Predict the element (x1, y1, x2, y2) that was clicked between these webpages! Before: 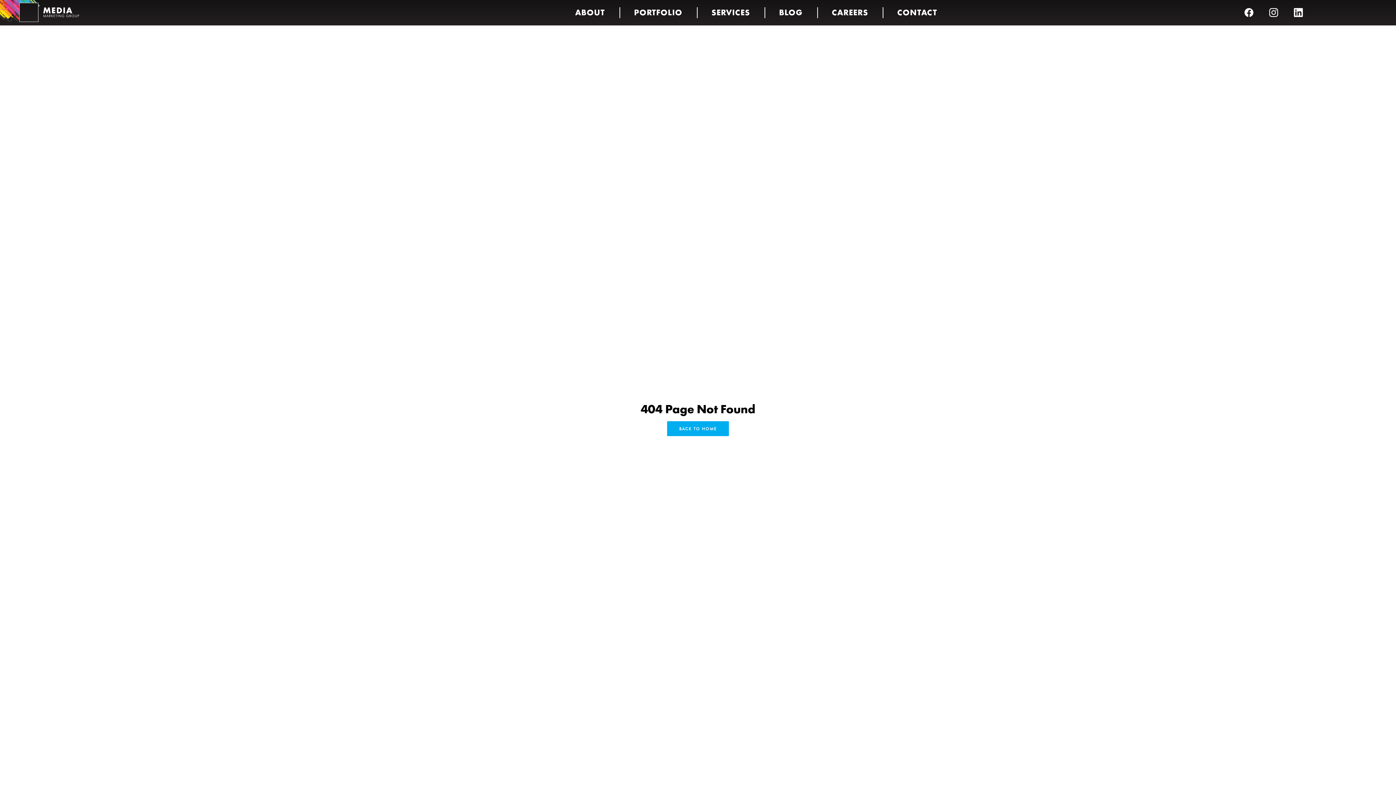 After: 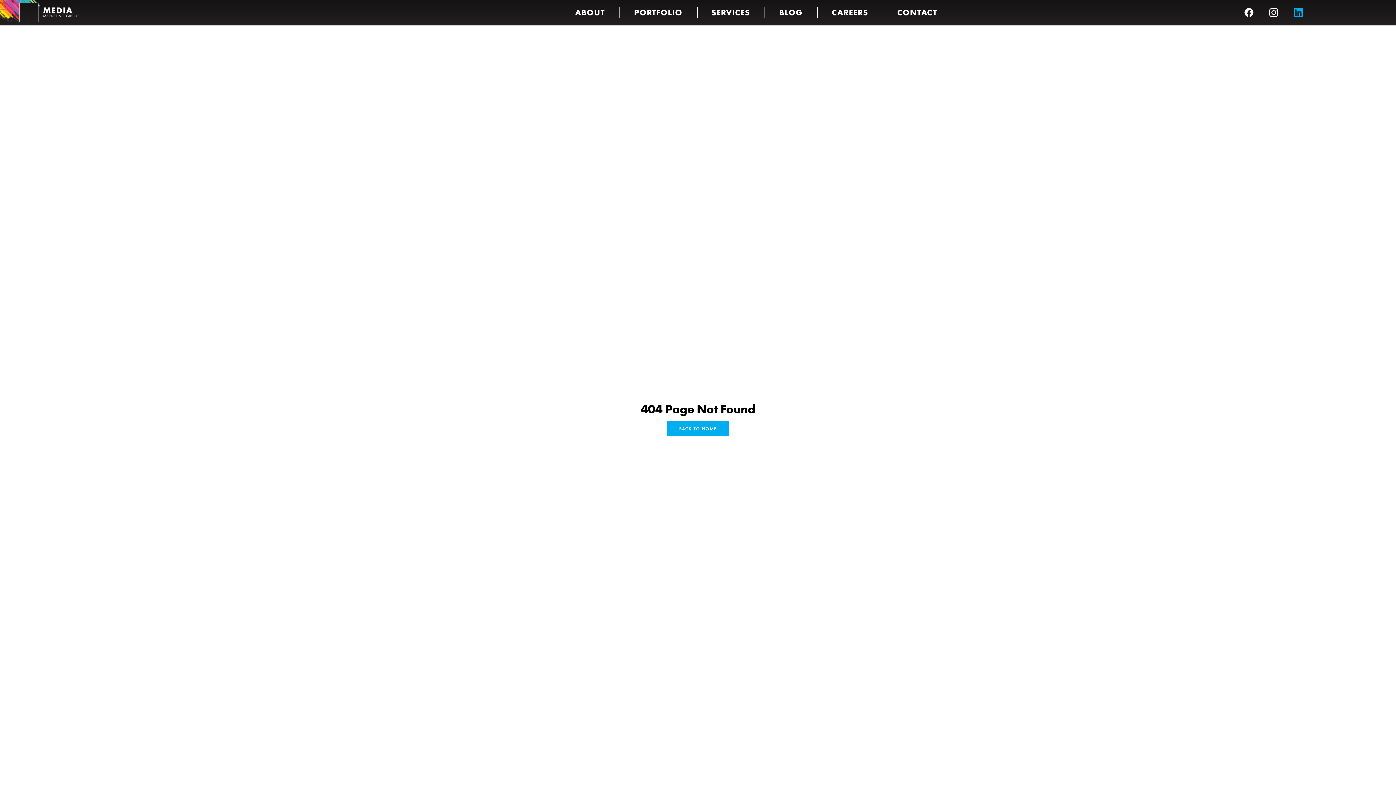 Action: bbox: (1293, 6, 1304, 17)